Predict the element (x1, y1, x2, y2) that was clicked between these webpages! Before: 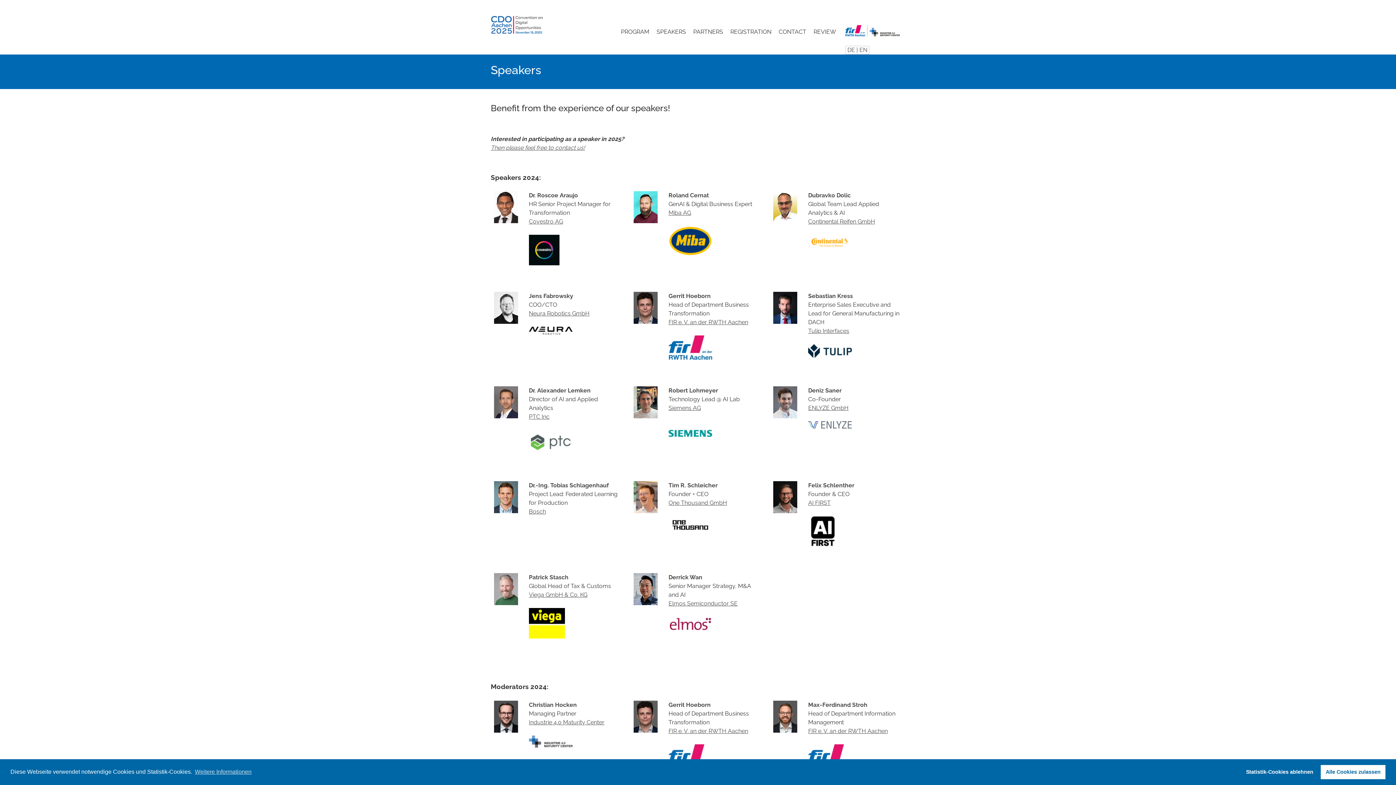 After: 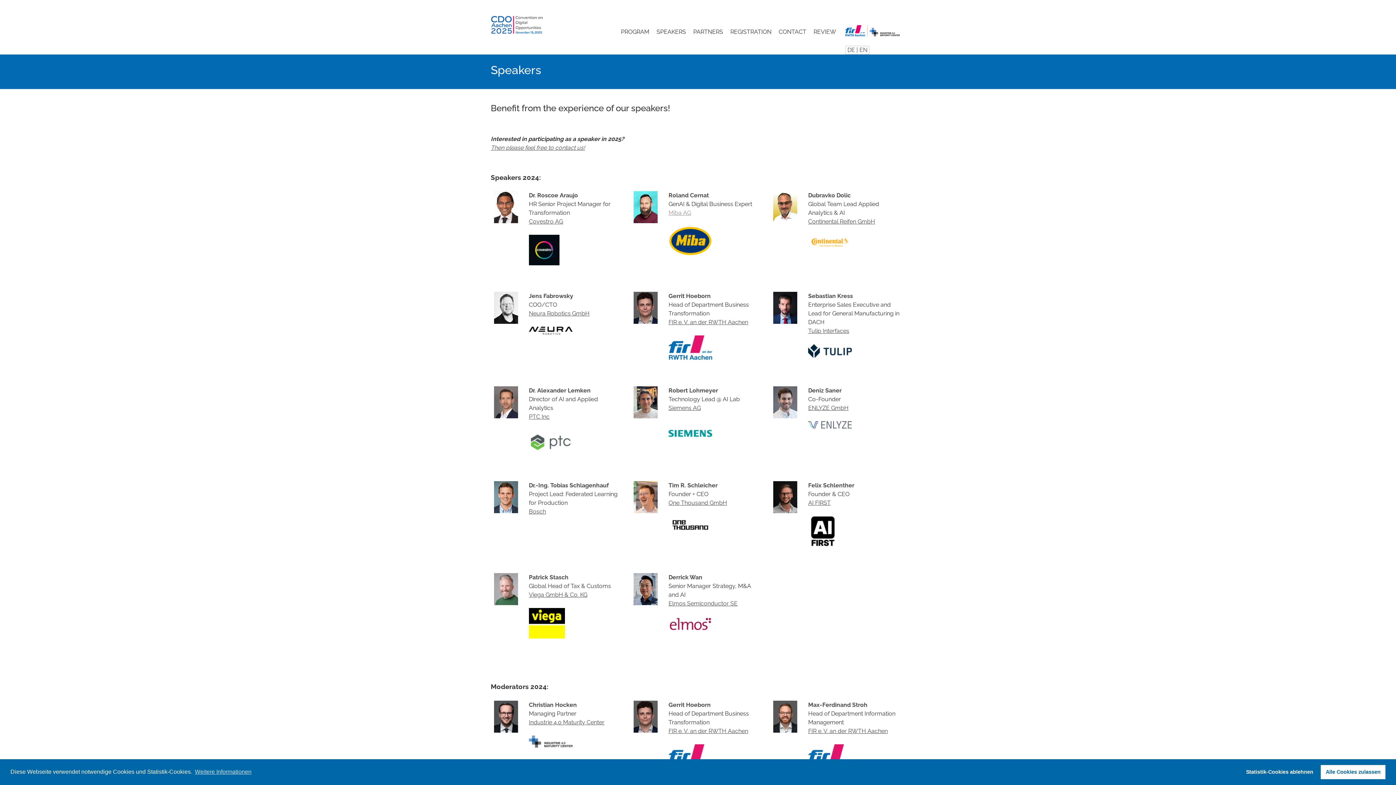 Action: bbox: (668, 209, 762, 256) label: Miba AG

